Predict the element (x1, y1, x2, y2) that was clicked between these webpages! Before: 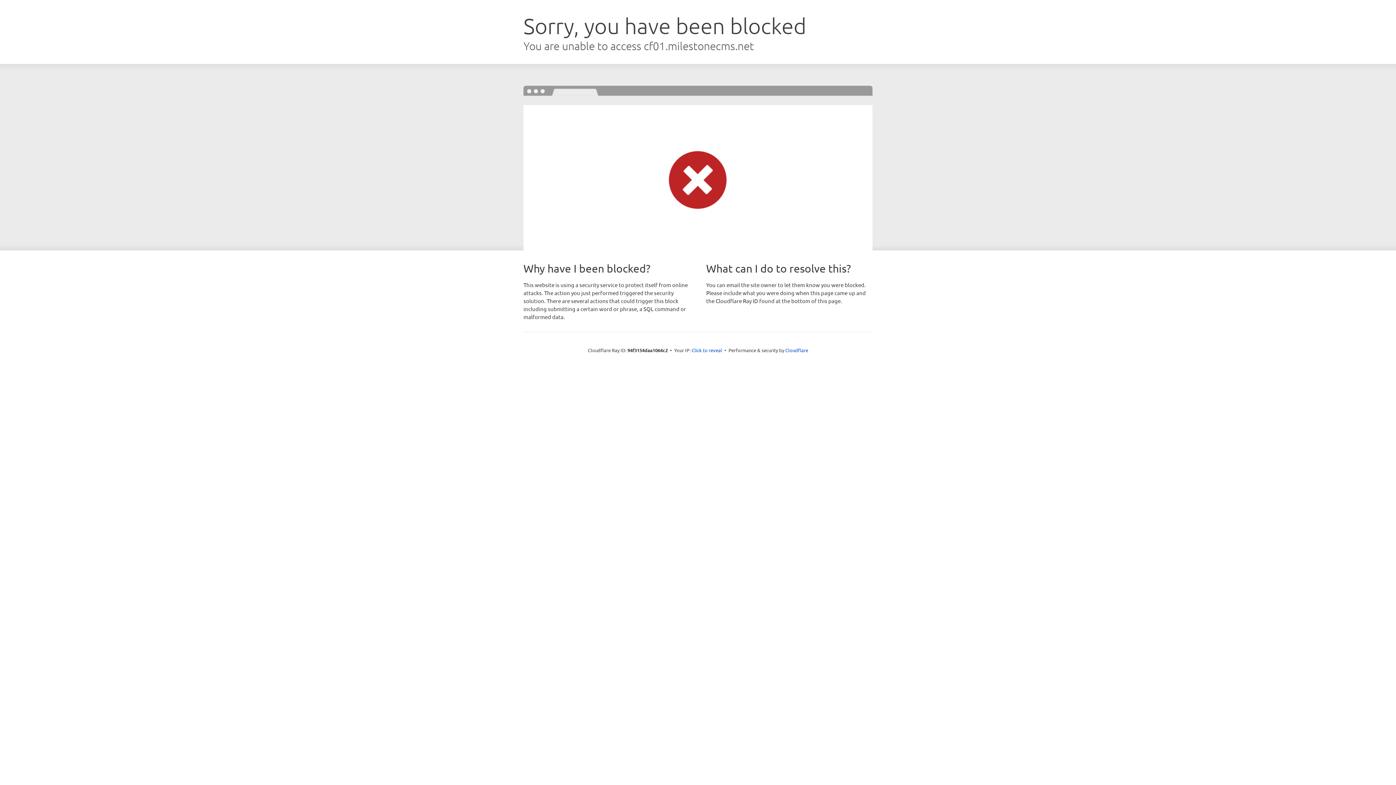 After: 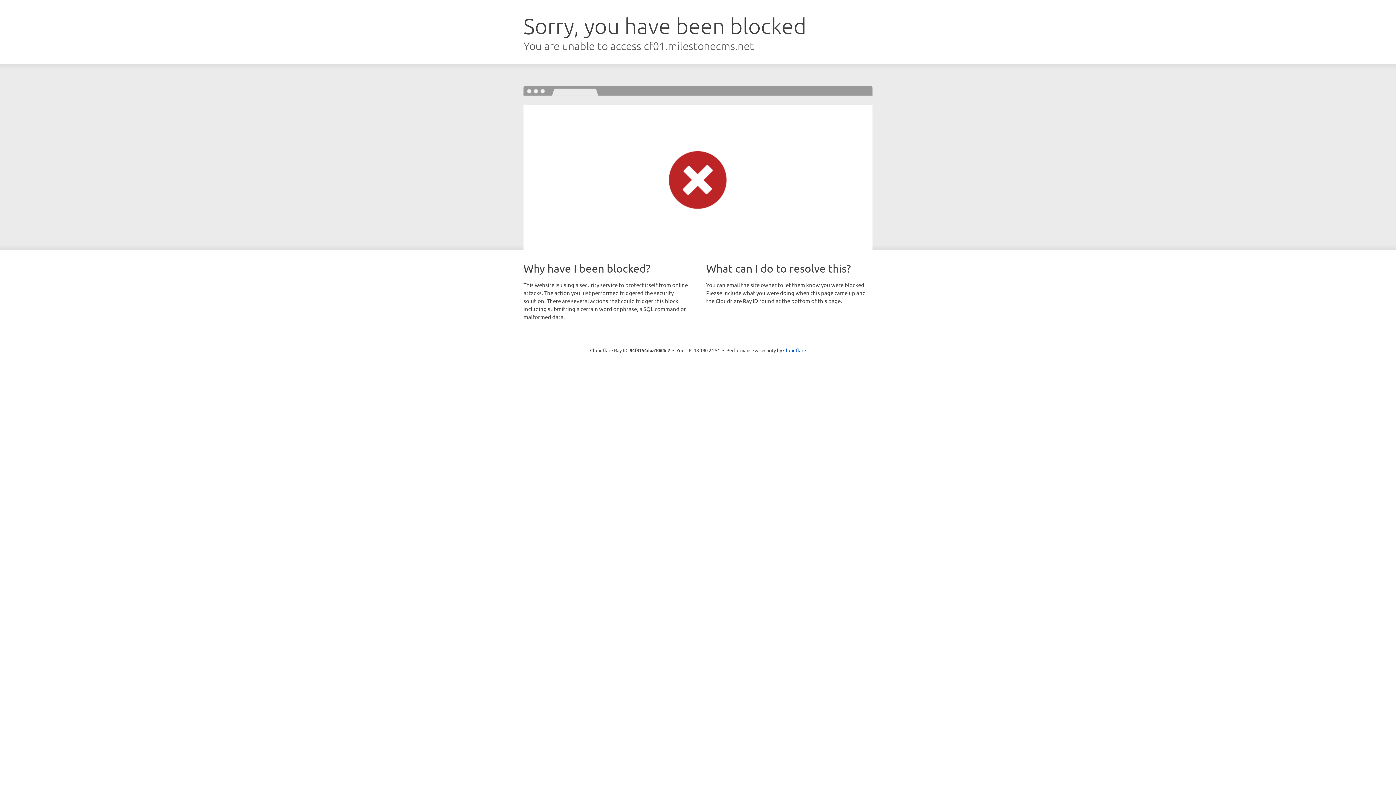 Action: bbox: (691, 346, 722, 353) label: Click to reveal